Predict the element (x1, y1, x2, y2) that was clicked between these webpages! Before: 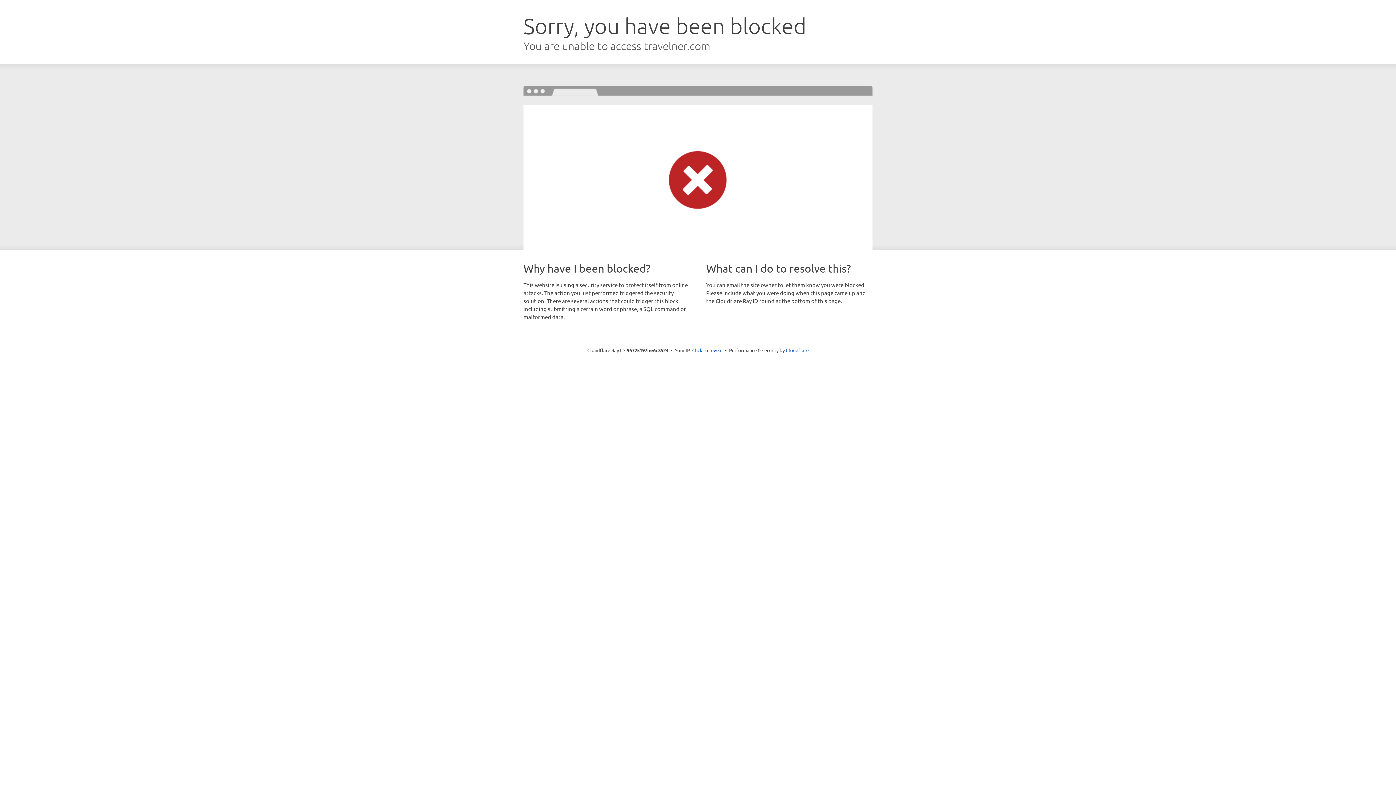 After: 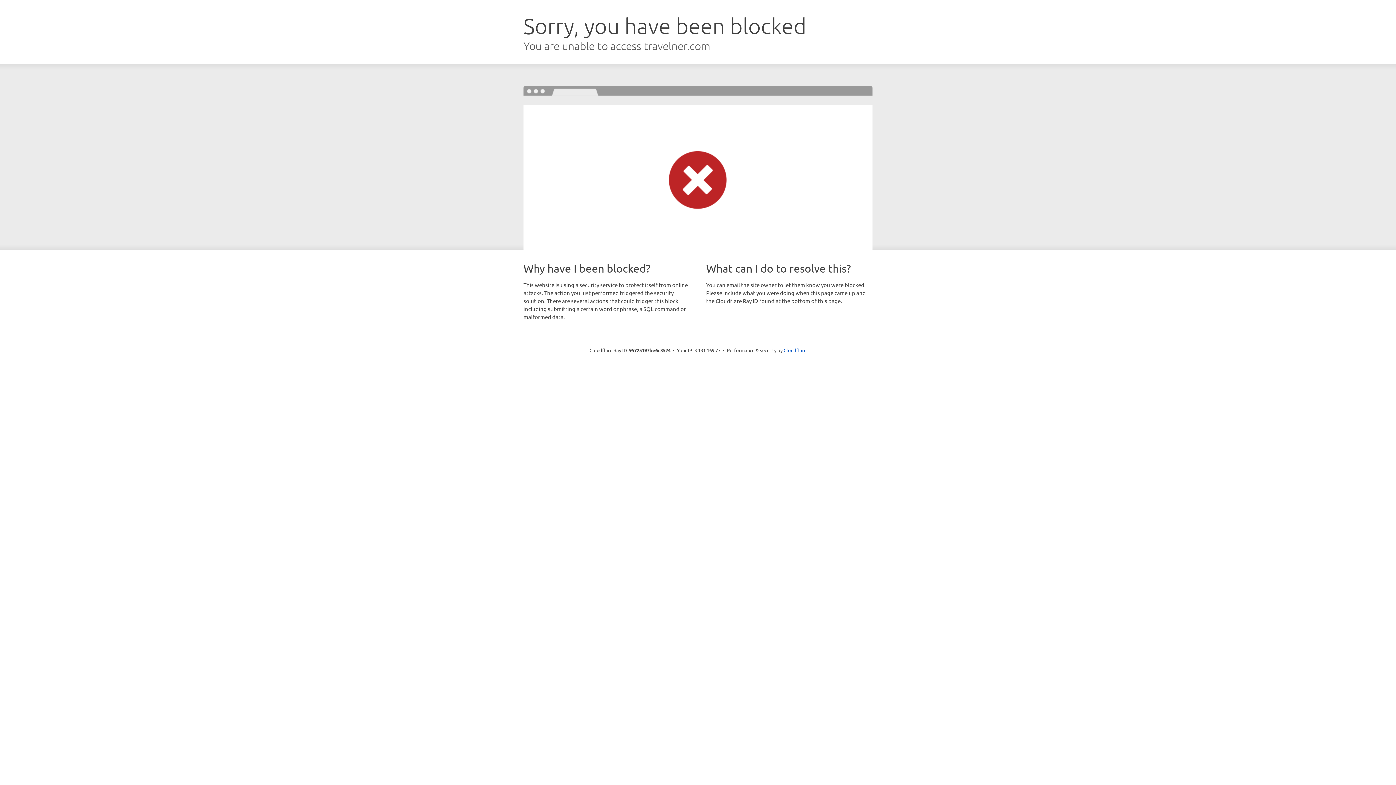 Action: bbox: (692, 346, 722, 353) label: Click to reveal